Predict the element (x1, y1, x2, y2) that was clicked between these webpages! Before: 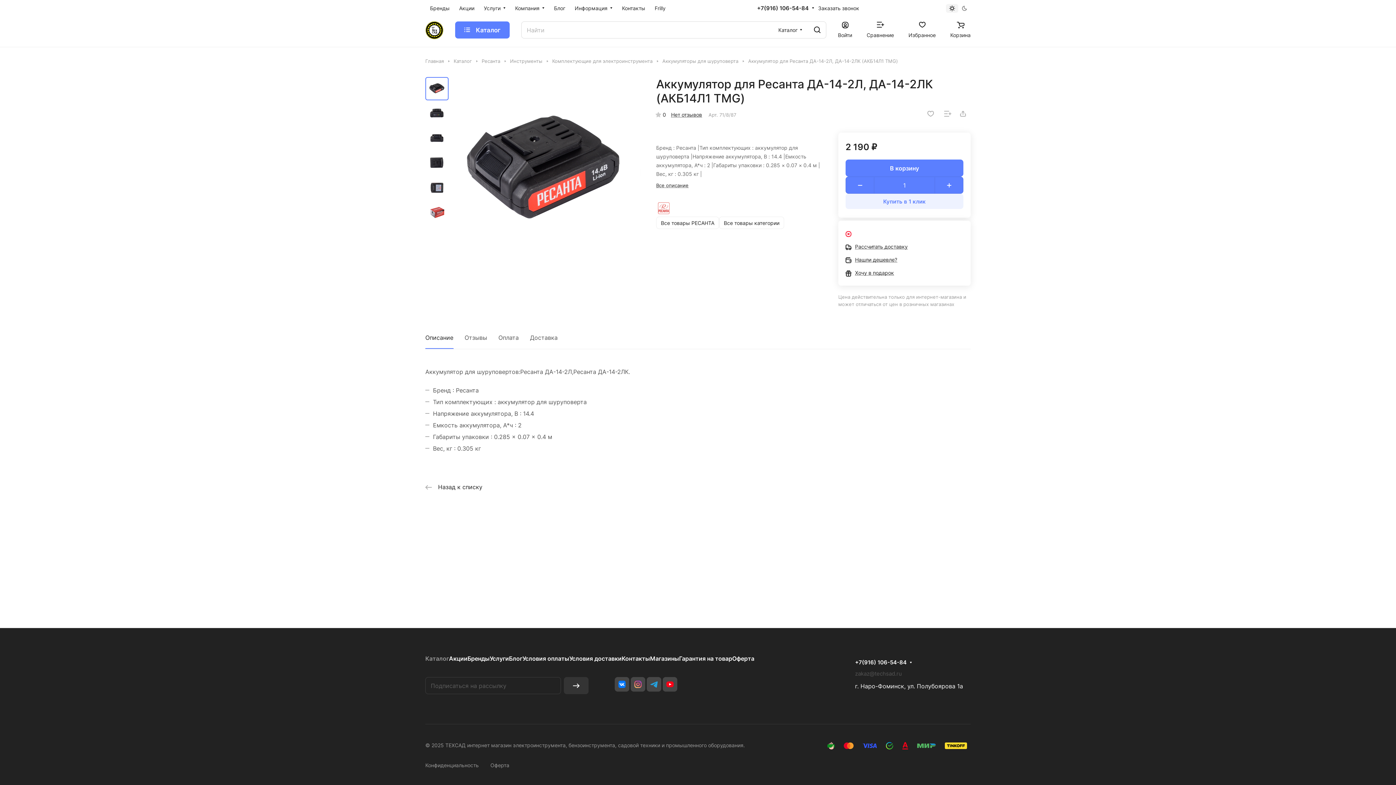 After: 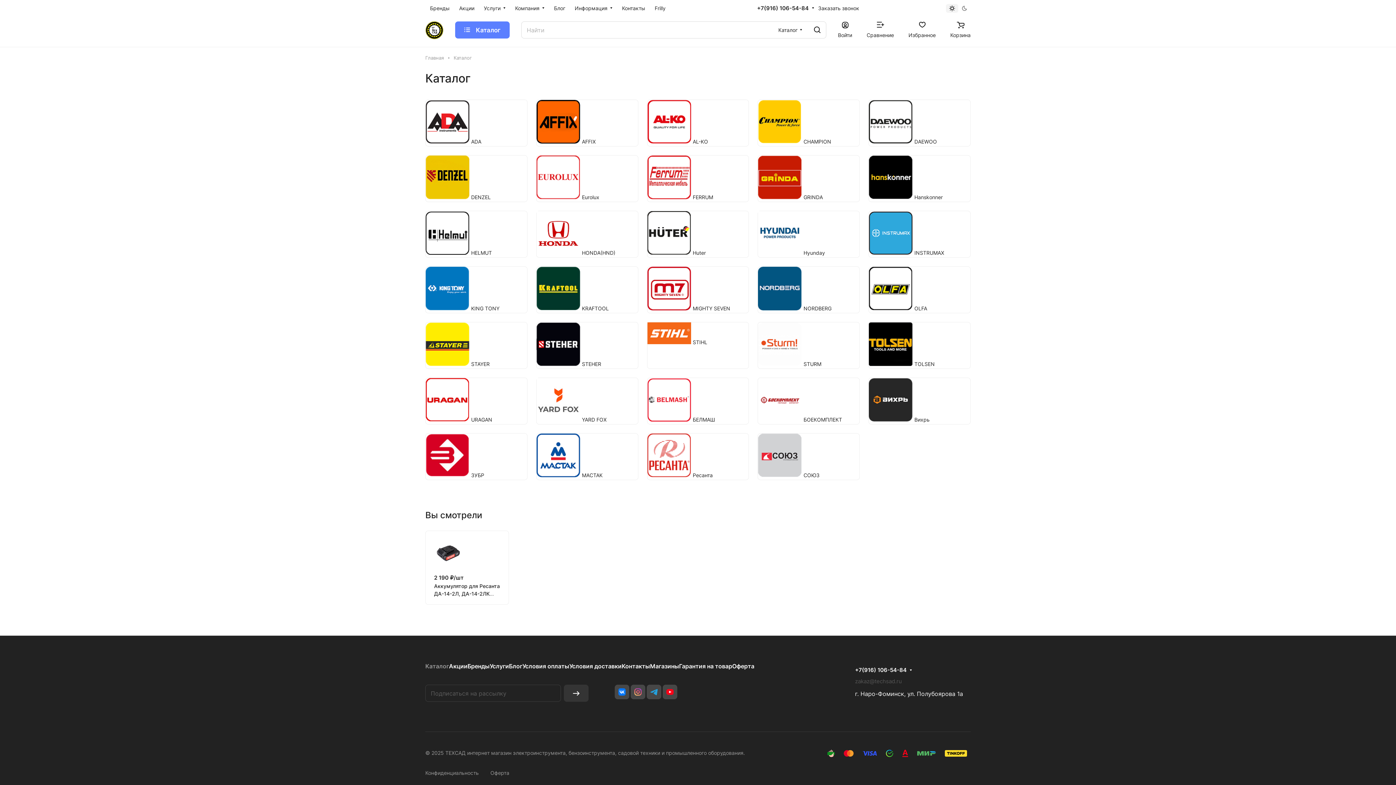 Action: label: Каталог bbox: (453, 57, 472, 64)